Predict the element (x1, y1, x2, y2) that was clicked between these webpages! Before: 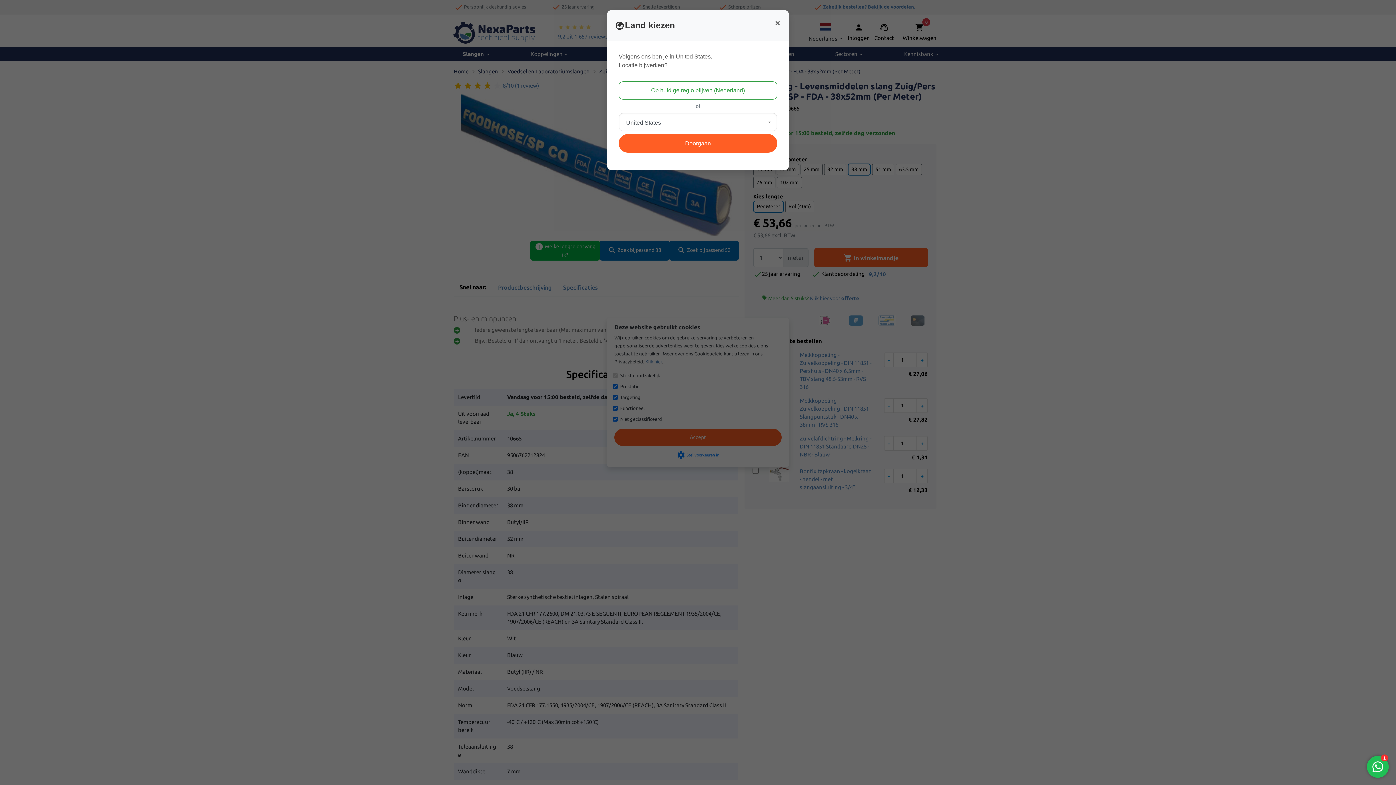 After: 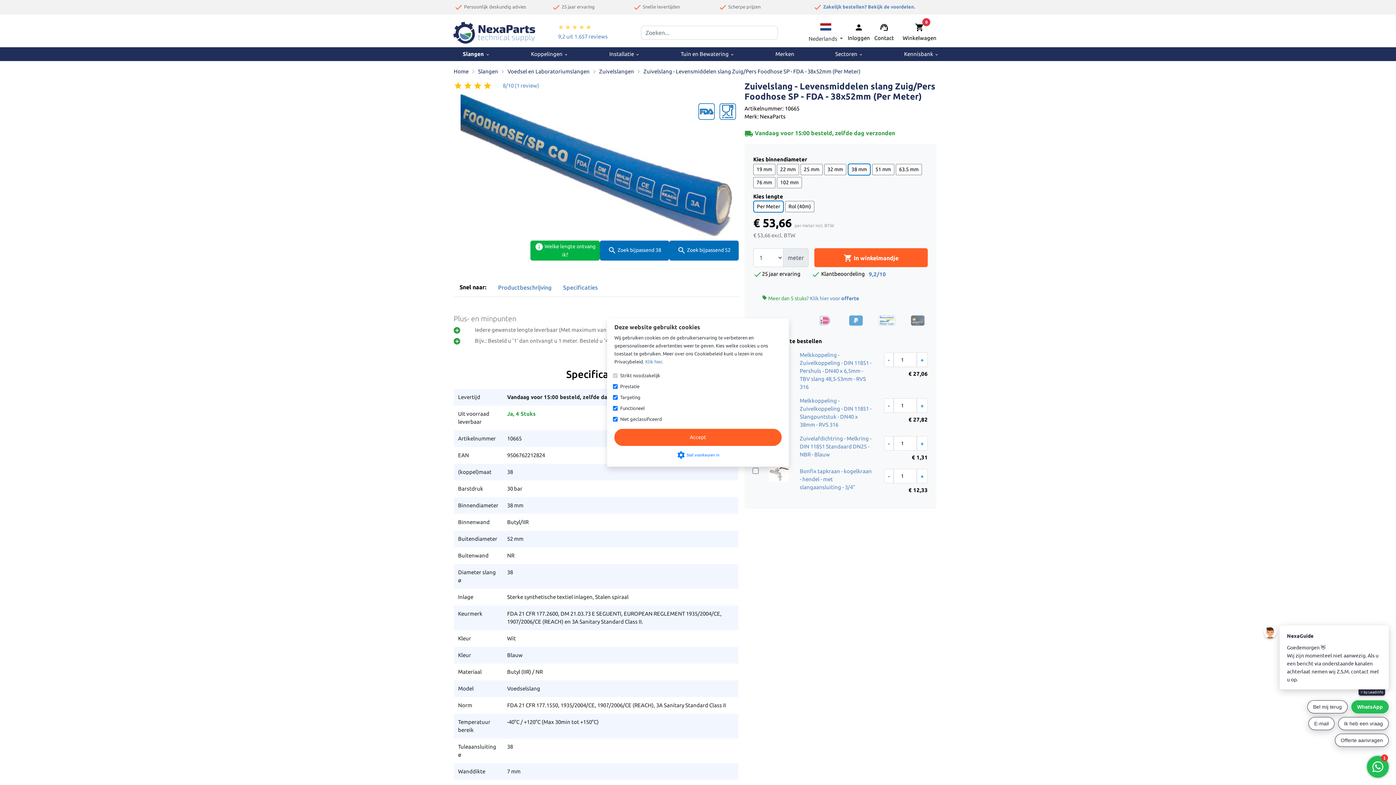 Action: label: Close bbox: (769, 13, 786, 33)